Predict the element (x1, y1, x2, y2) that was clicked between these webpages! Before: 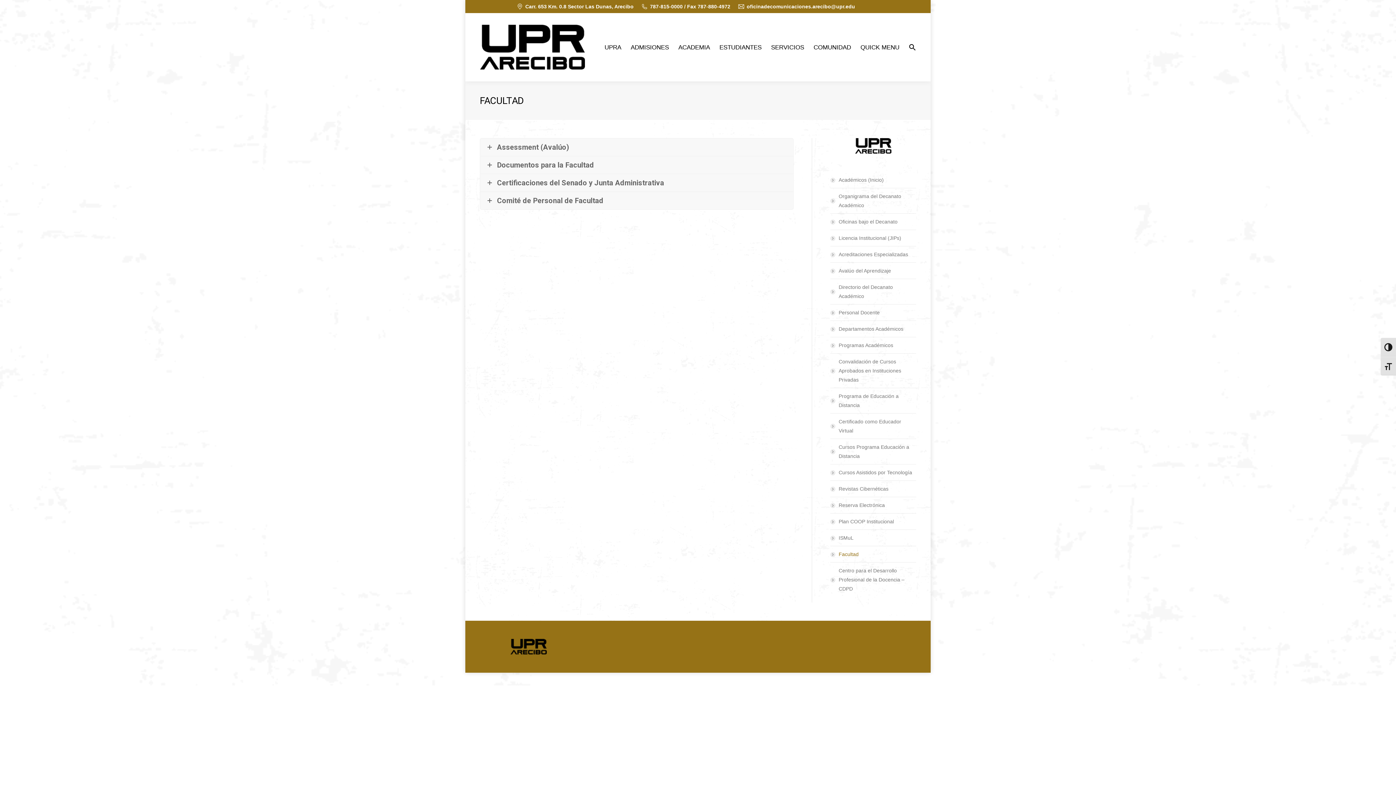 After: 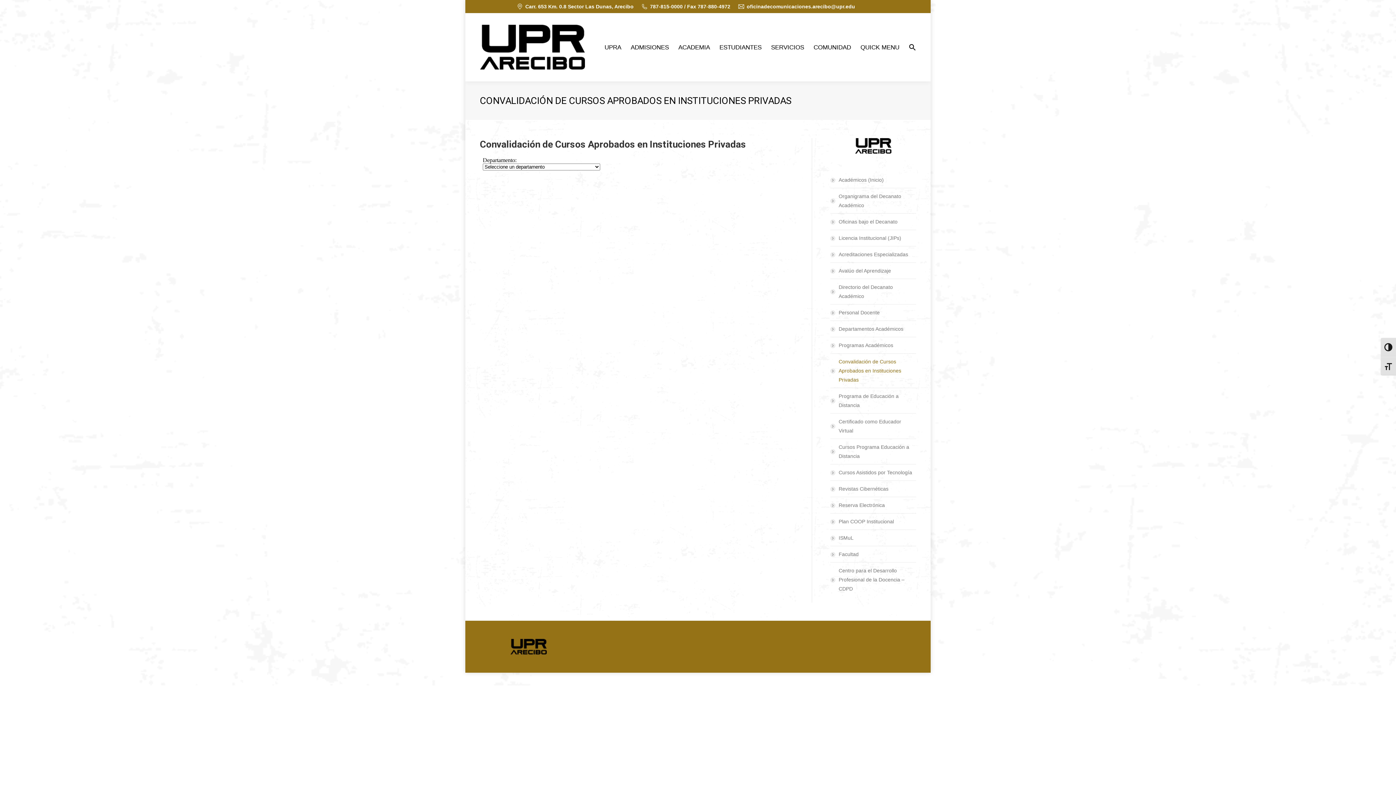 Action: bbox: (830, 357, 916, 384) label: Convalidación de Cursos Aprobados en Instituciones Privadas